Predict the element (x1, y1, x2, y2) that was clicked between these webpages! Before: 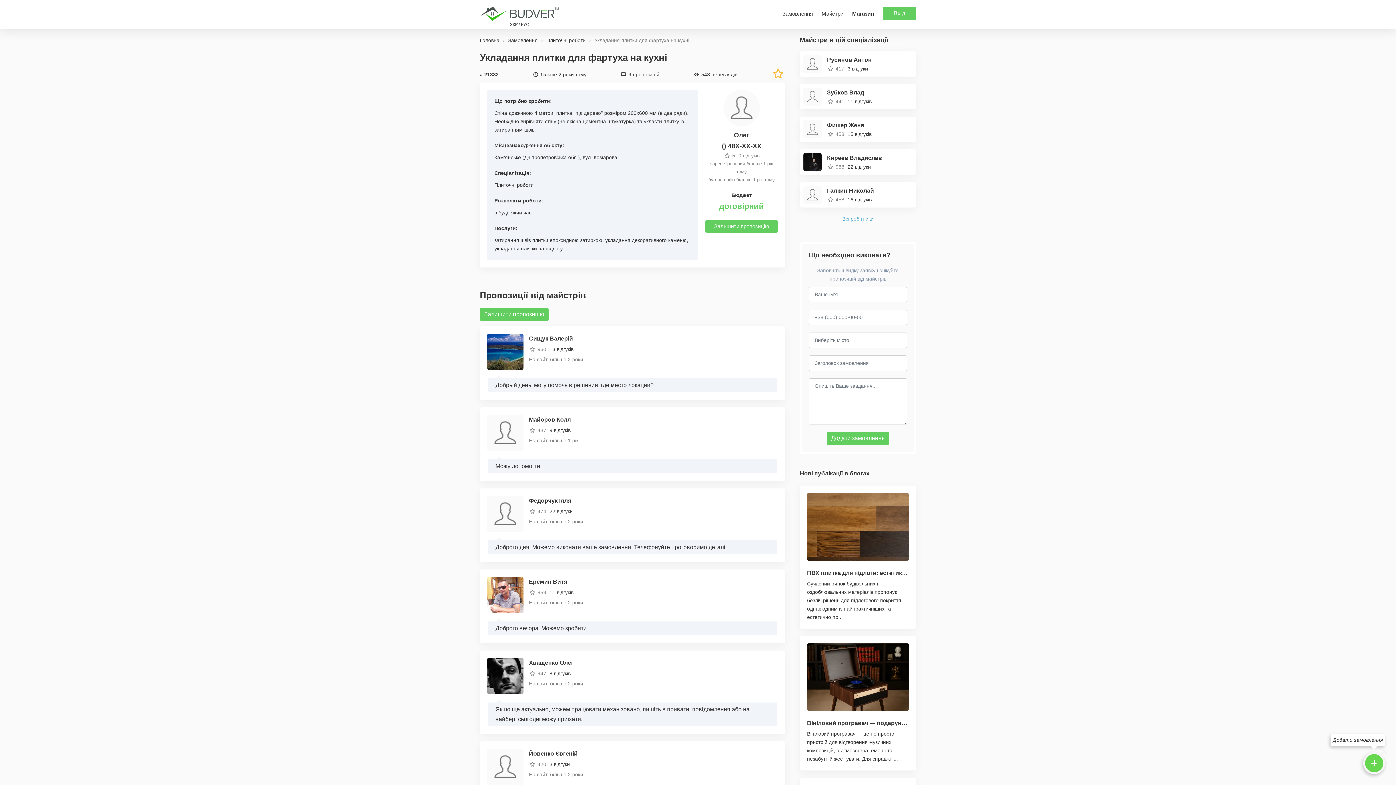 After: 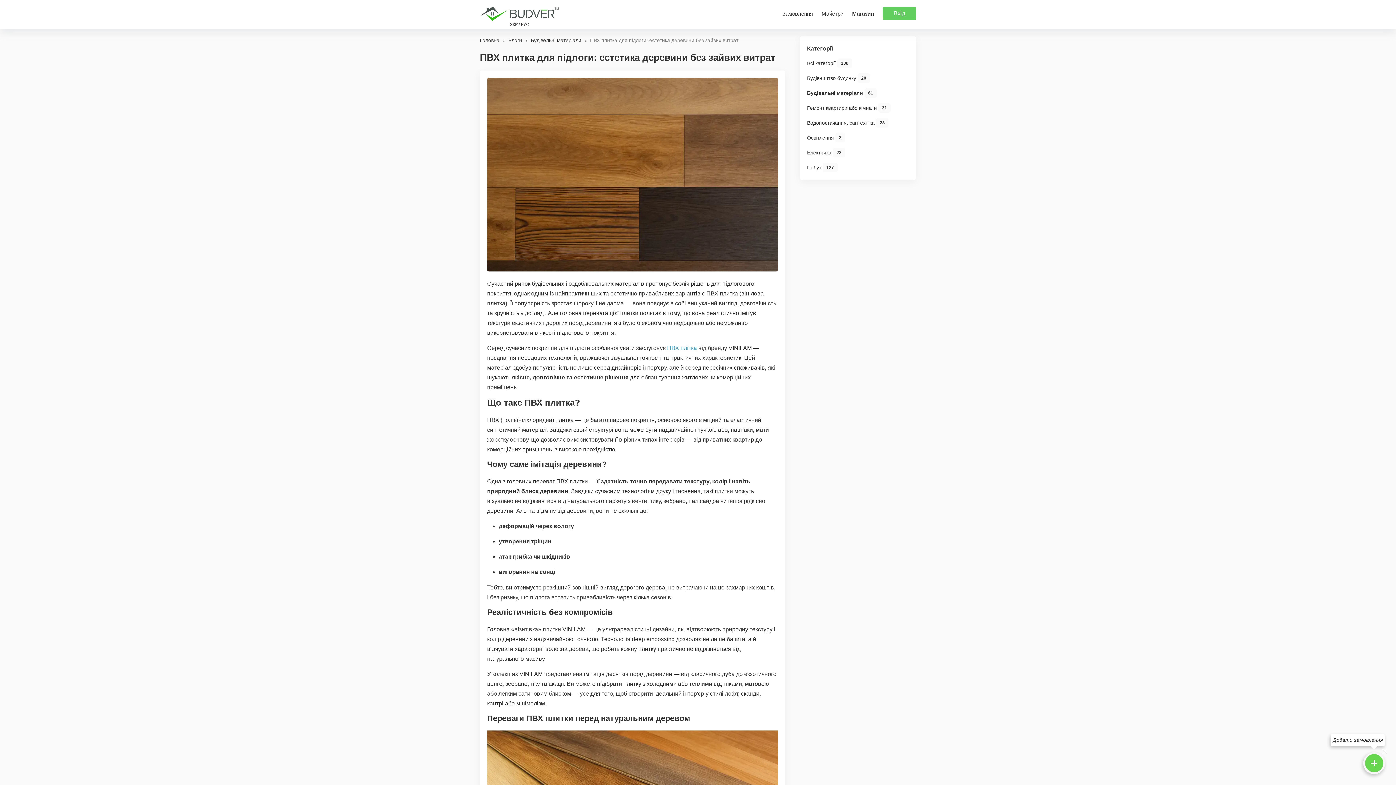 Action: label: ПВХ плитка для підлоги: естетика деревини без зайвих витрат bbox: (807, 570, 989, 576)